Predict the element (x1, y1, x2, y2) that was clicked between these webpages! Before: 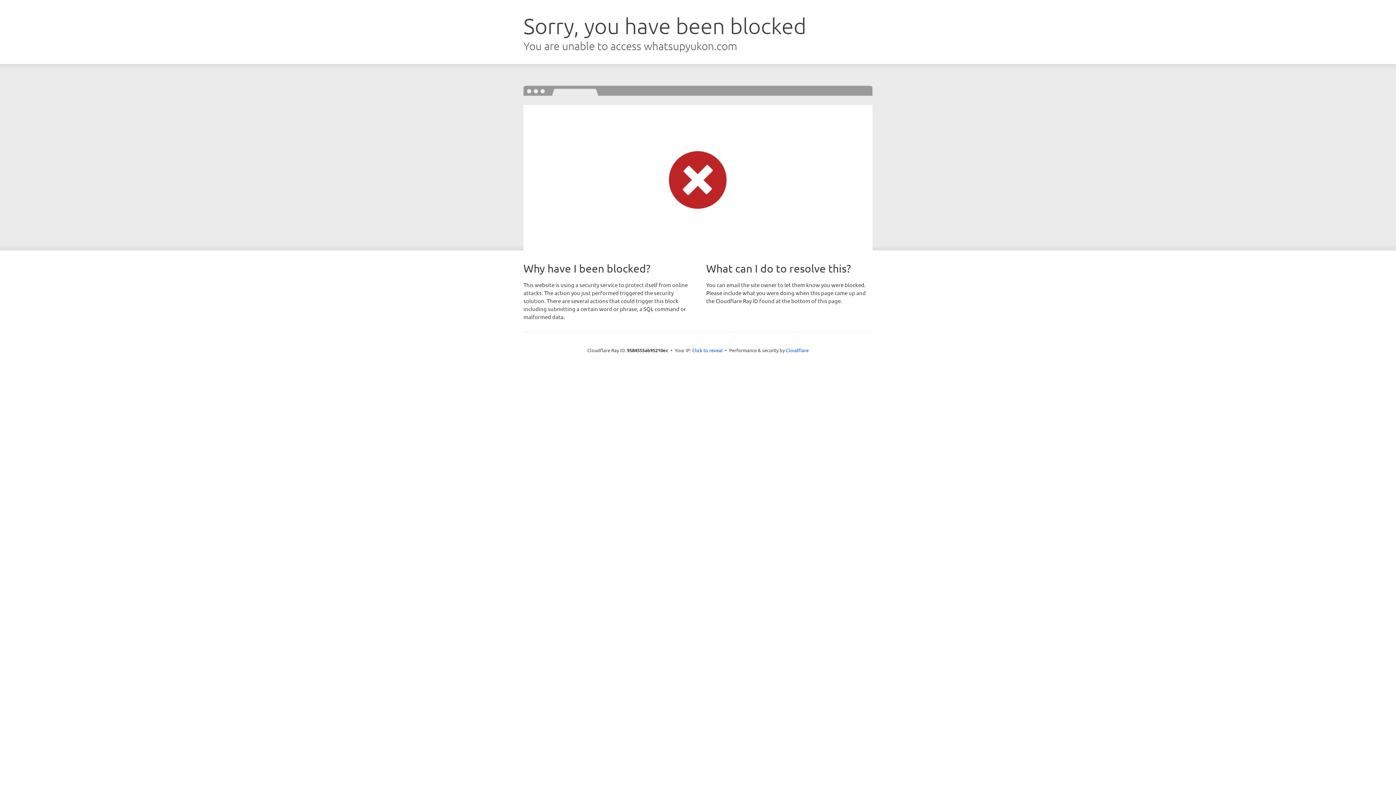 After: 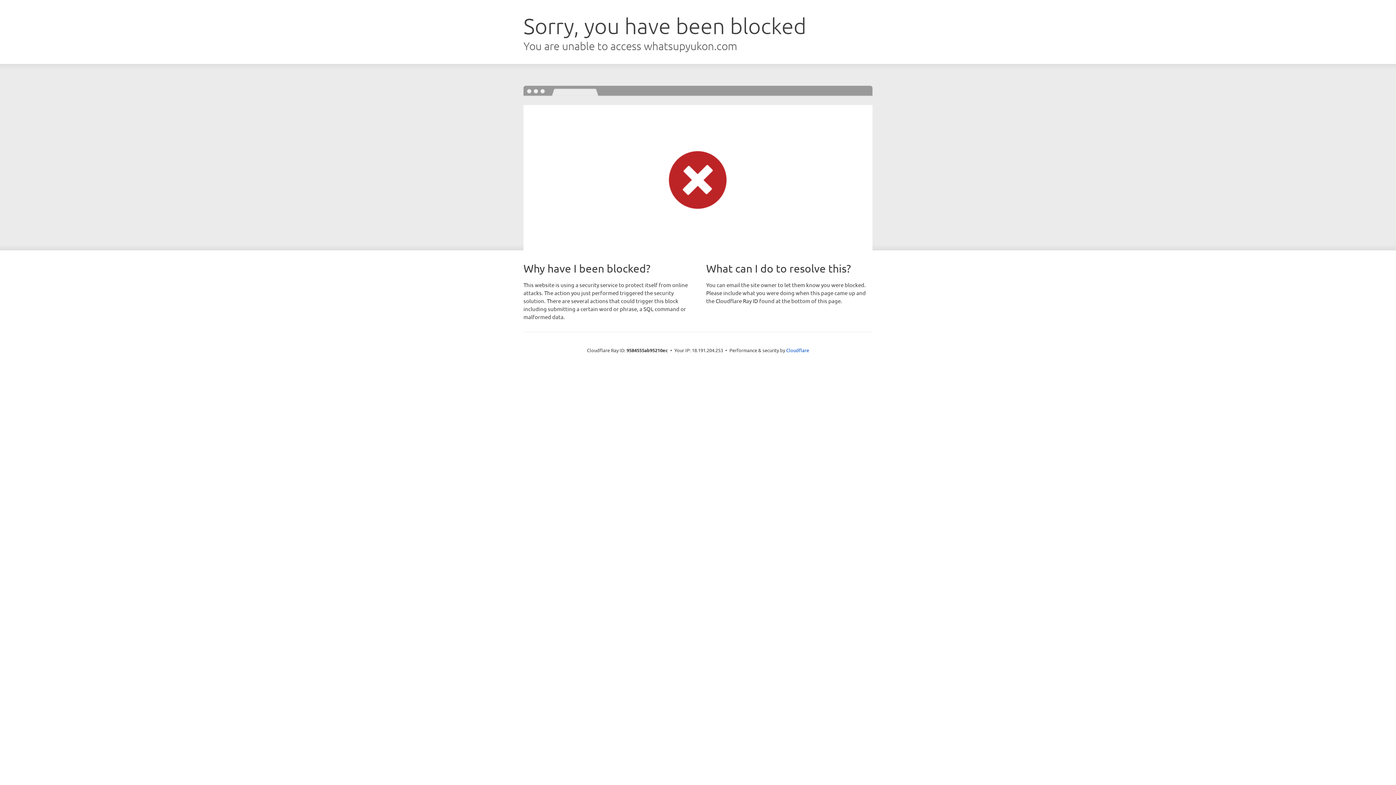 Action: bbox: (692, 346, 722, 353) label: Click to reveal